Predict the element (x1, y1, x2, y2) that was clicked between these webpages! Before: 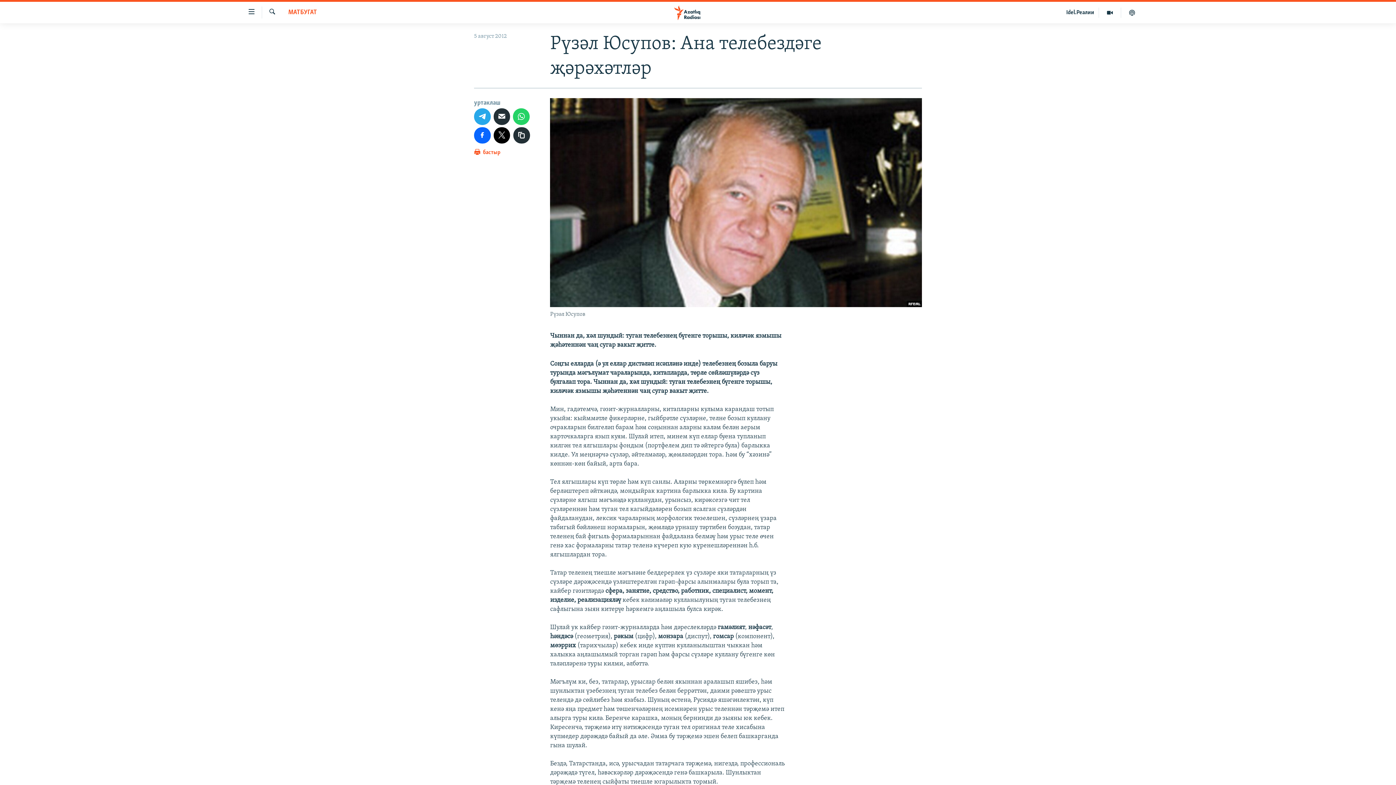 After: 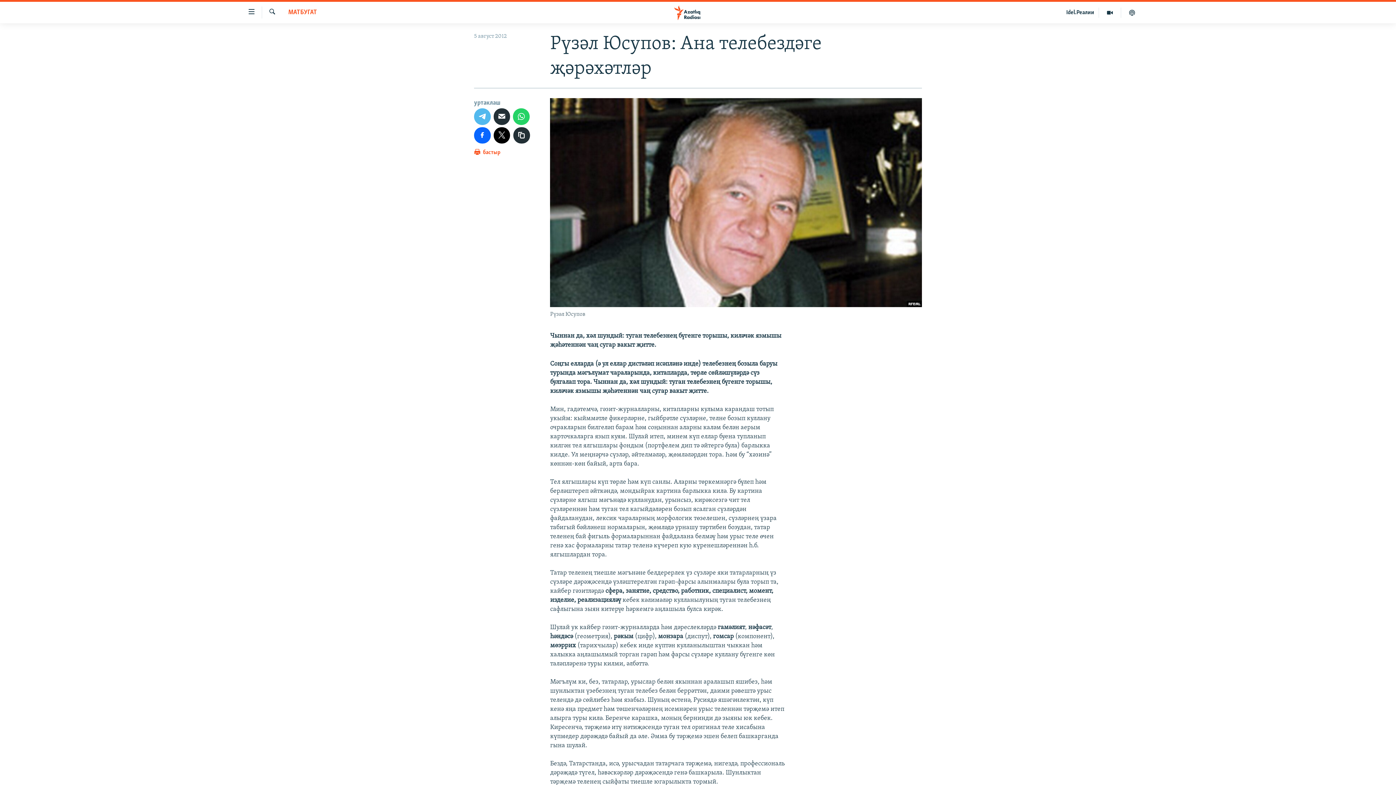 Action: bbox: (474, 108, 490, 124)